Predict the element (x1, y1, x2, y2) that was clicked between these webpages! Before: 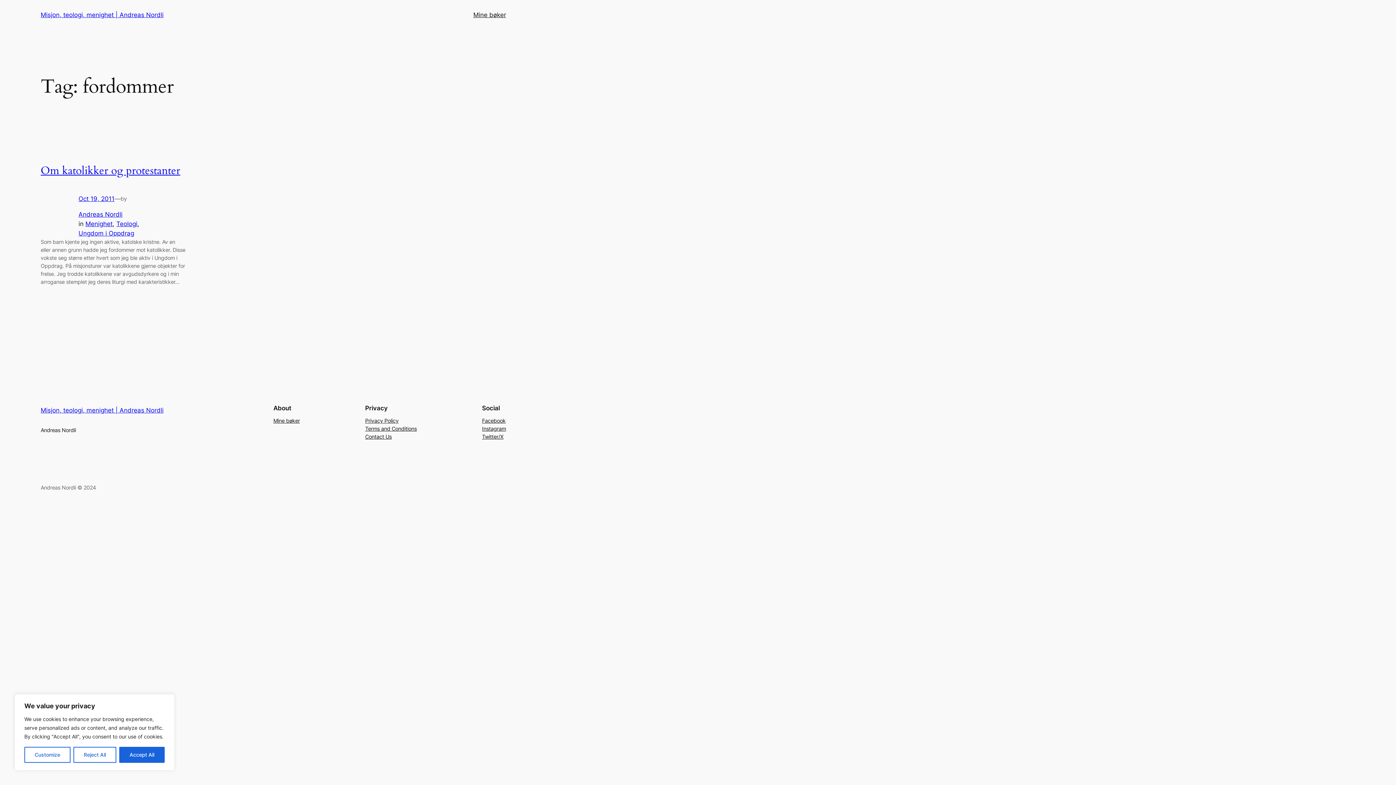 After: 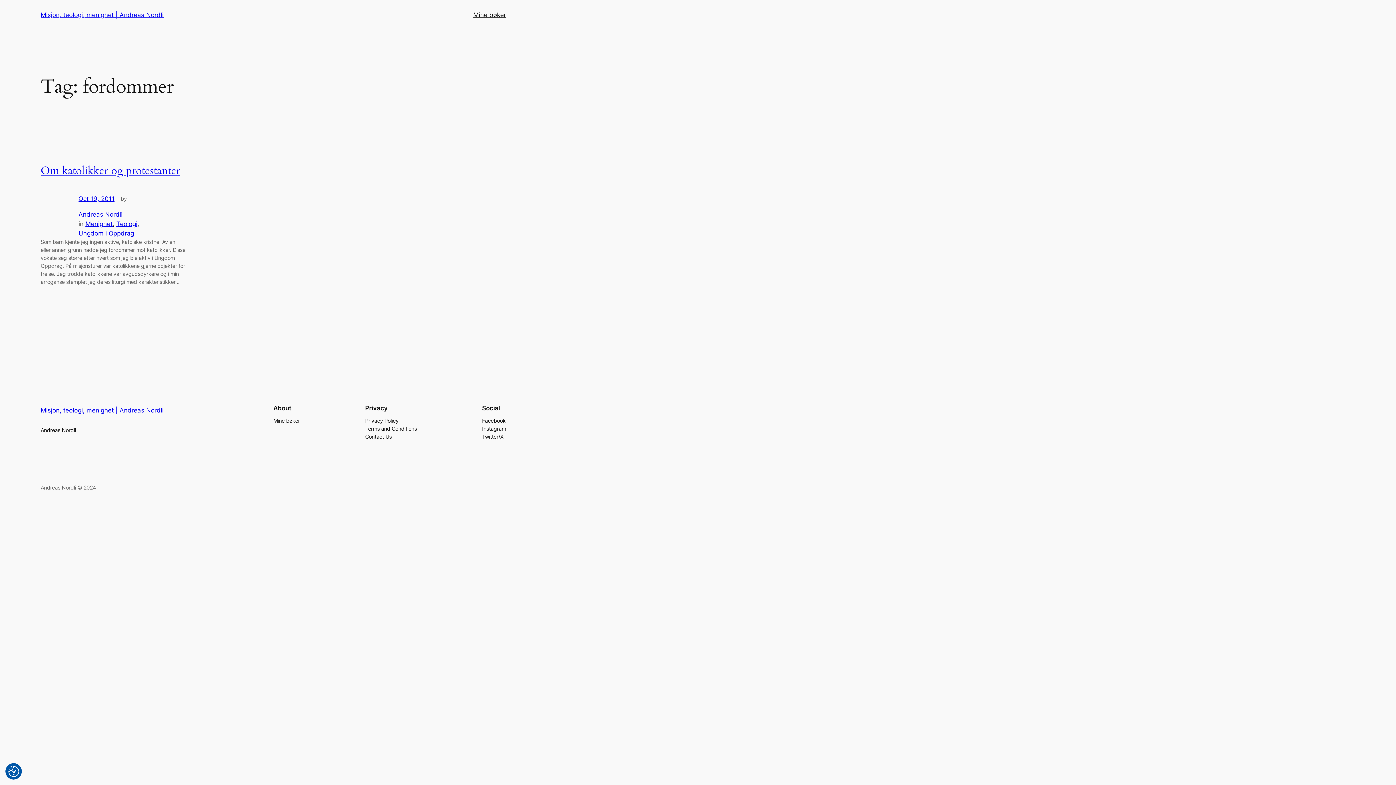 Action: bbox: (73, 747, 116, 763) label: Reject All